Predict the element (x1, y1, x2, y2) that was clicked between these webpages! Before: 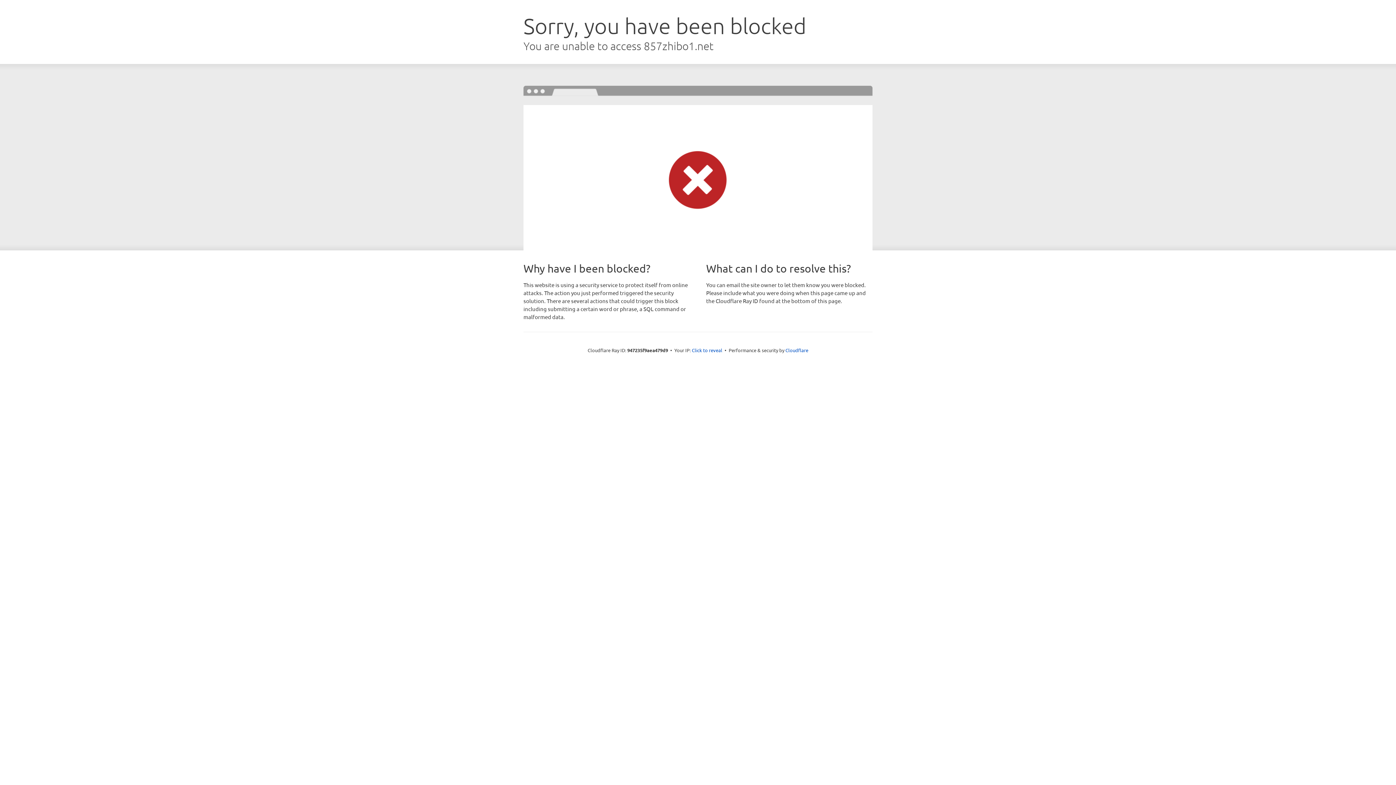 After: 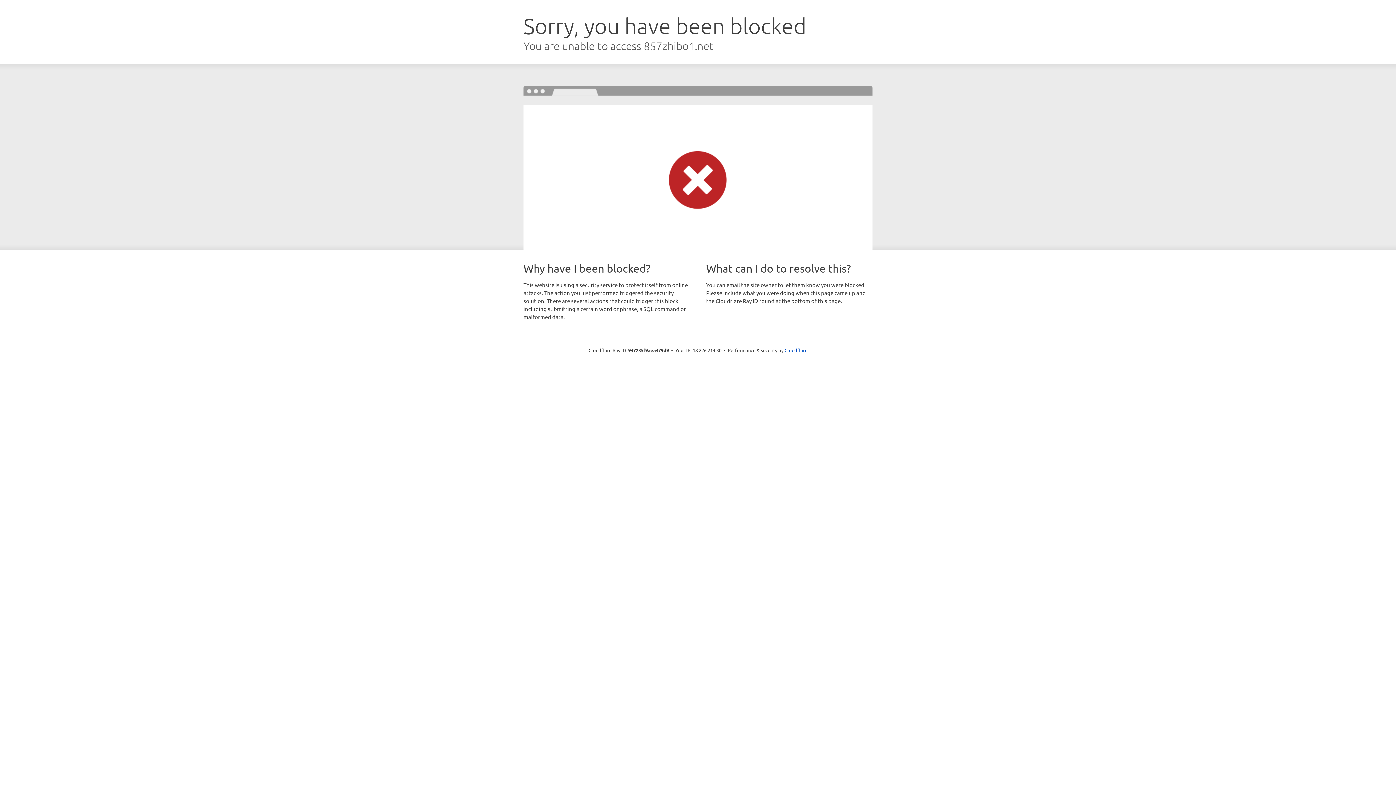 Action: label: Click to reveal bbox: (692, 346, 722, 353)